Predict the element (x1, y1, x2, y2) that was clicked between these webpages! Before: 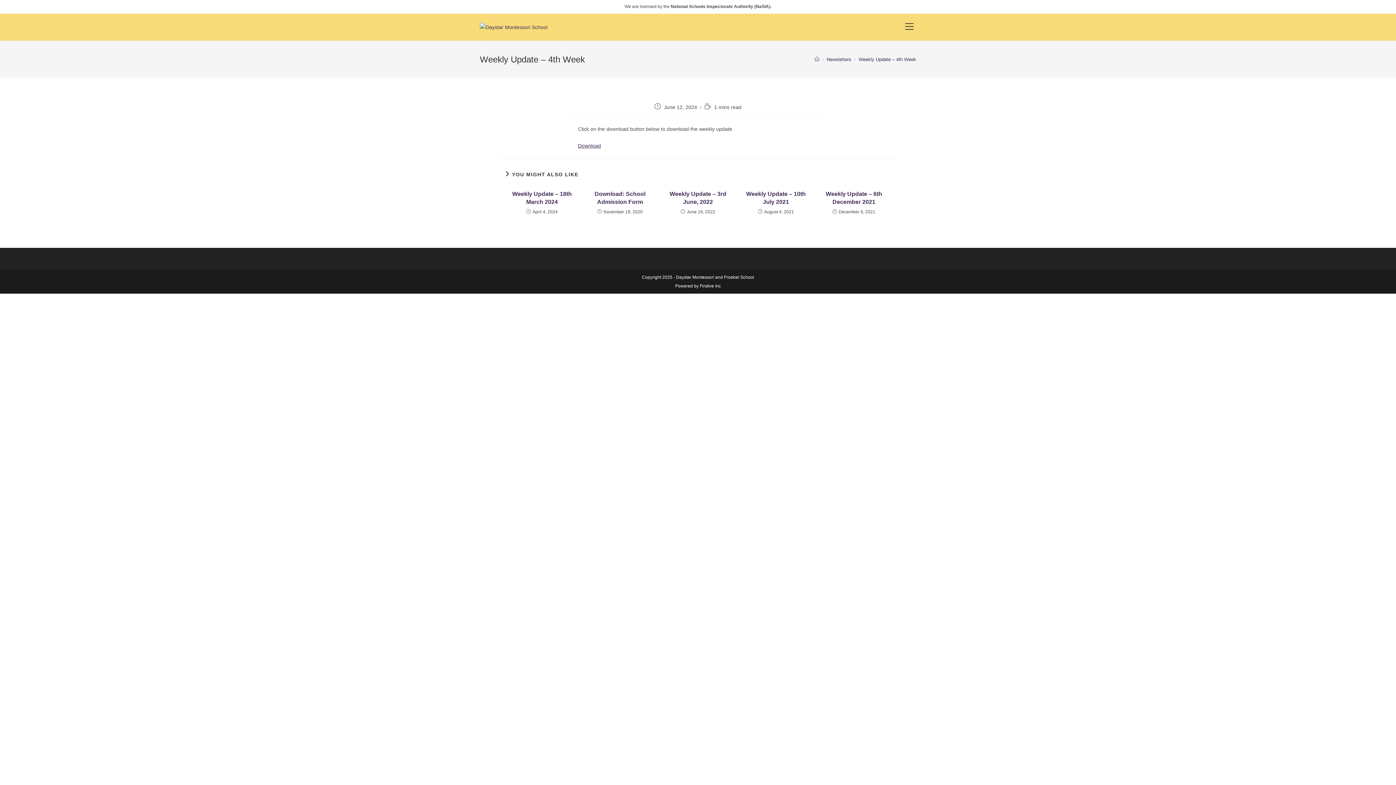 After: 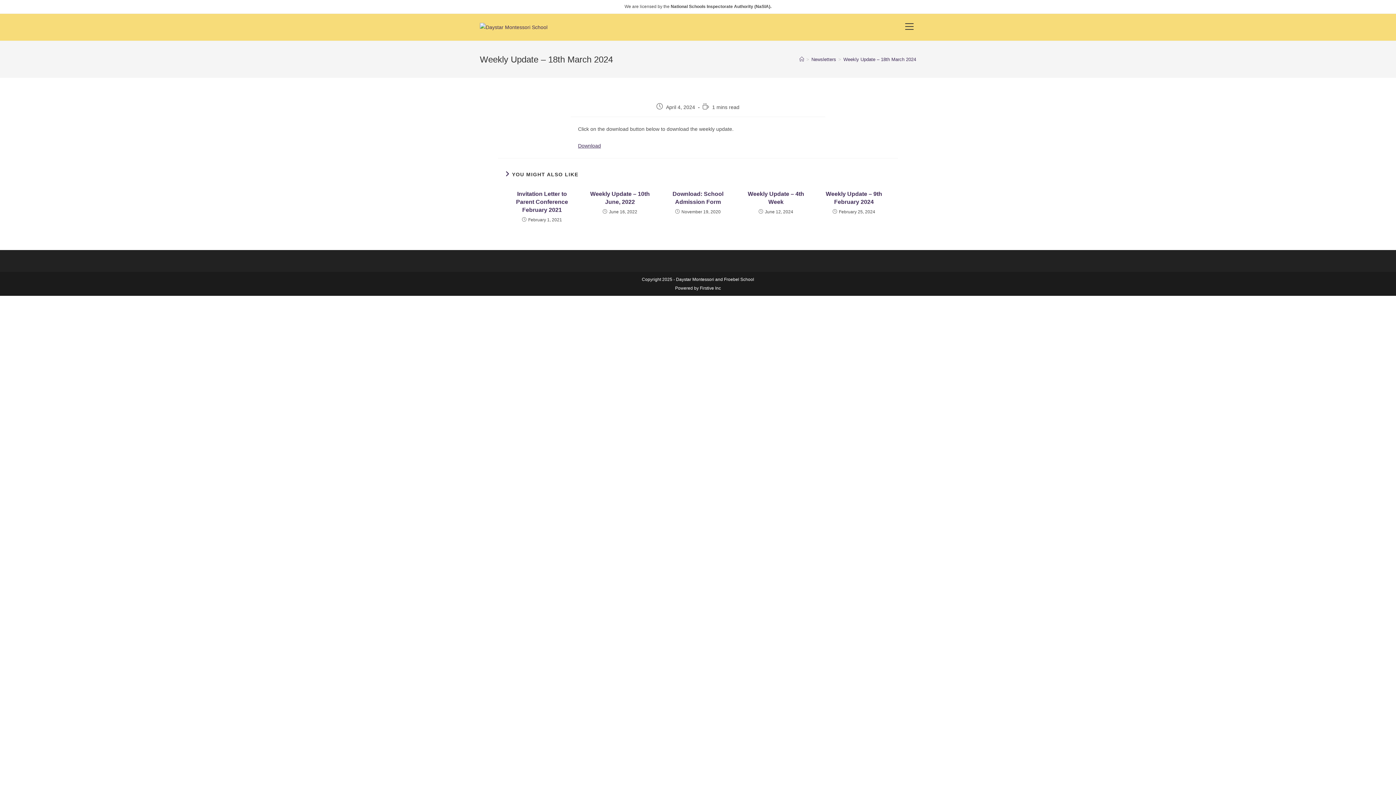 Action: bbox: (509, 190, 574, 206) label: Weekly Update – 18th March 2024